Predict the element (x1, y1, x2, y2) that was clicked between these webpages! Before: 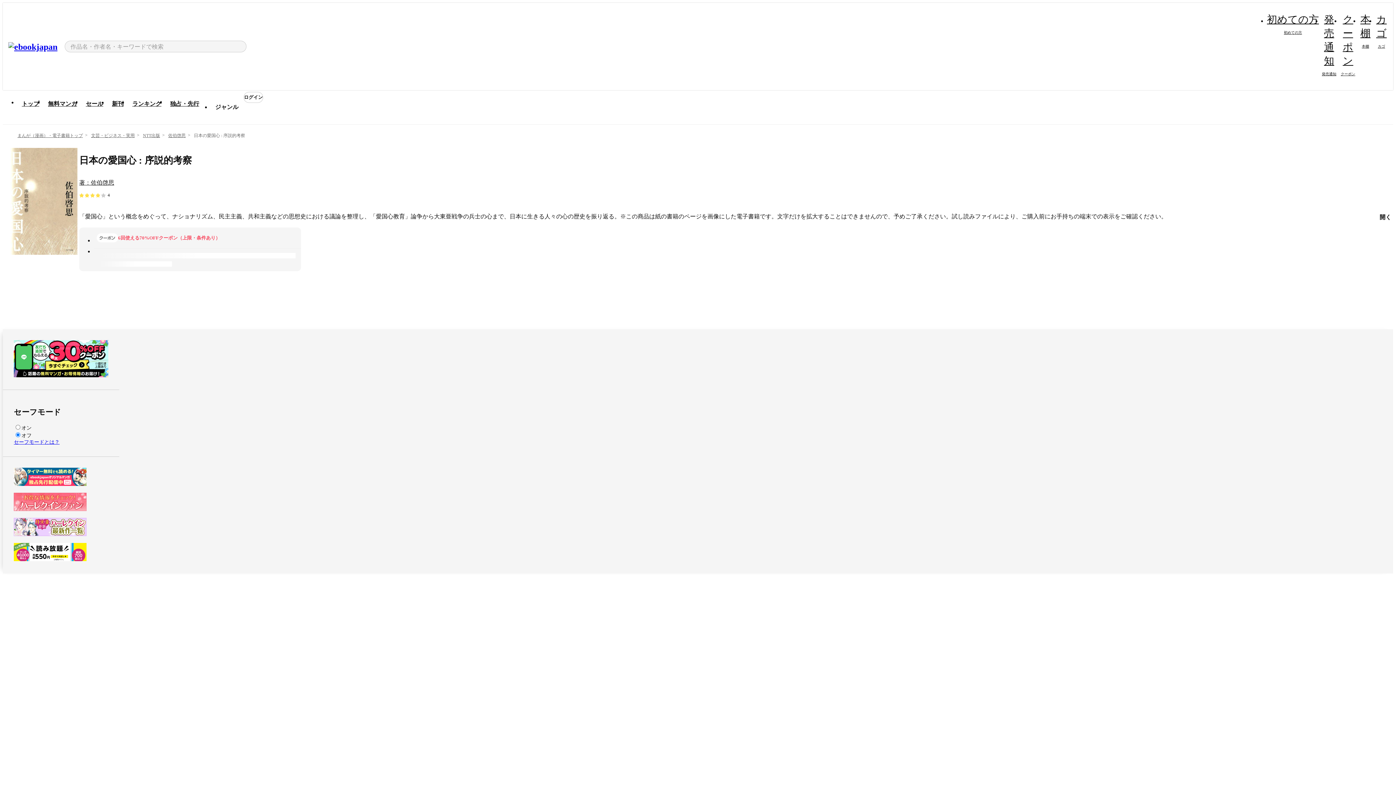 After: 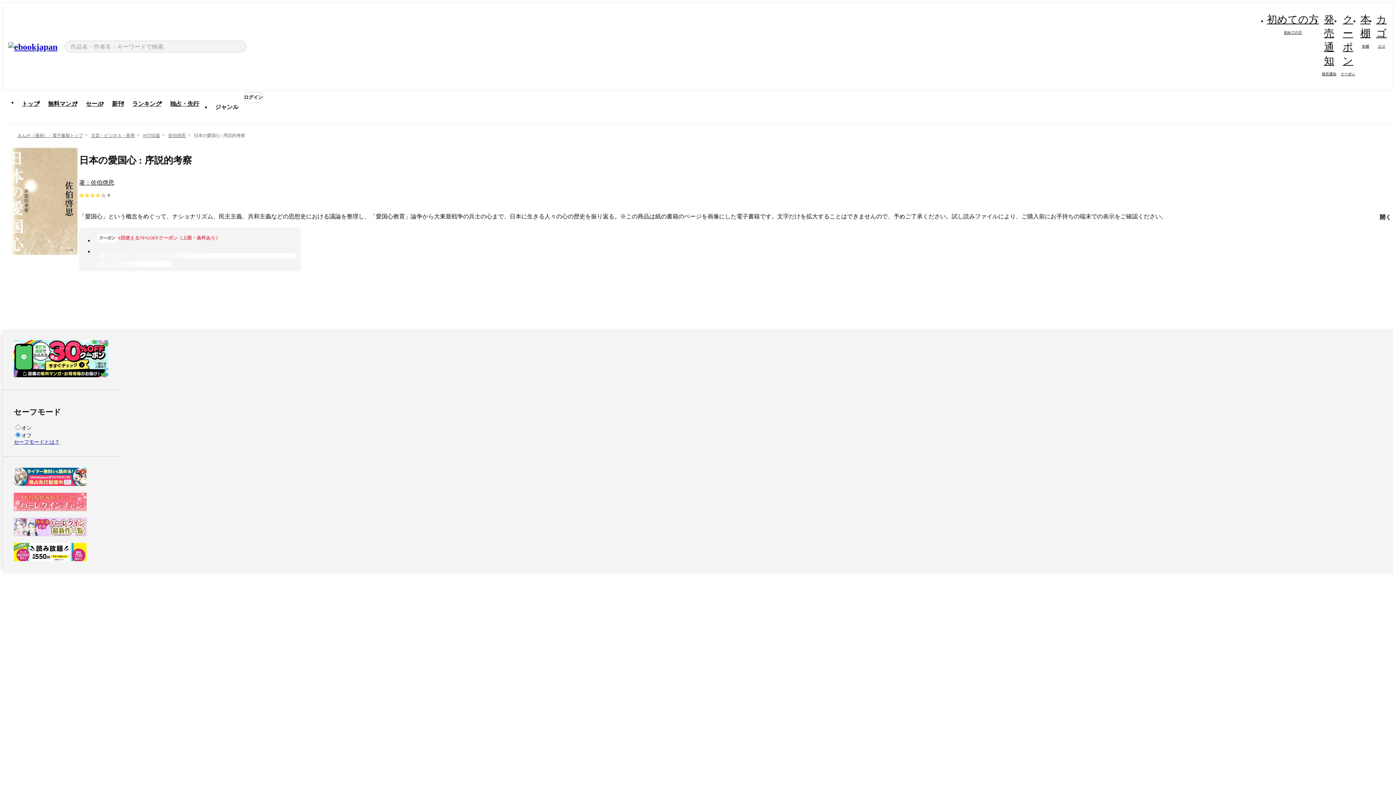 Action: bbox: (13, 506, 86, 512)